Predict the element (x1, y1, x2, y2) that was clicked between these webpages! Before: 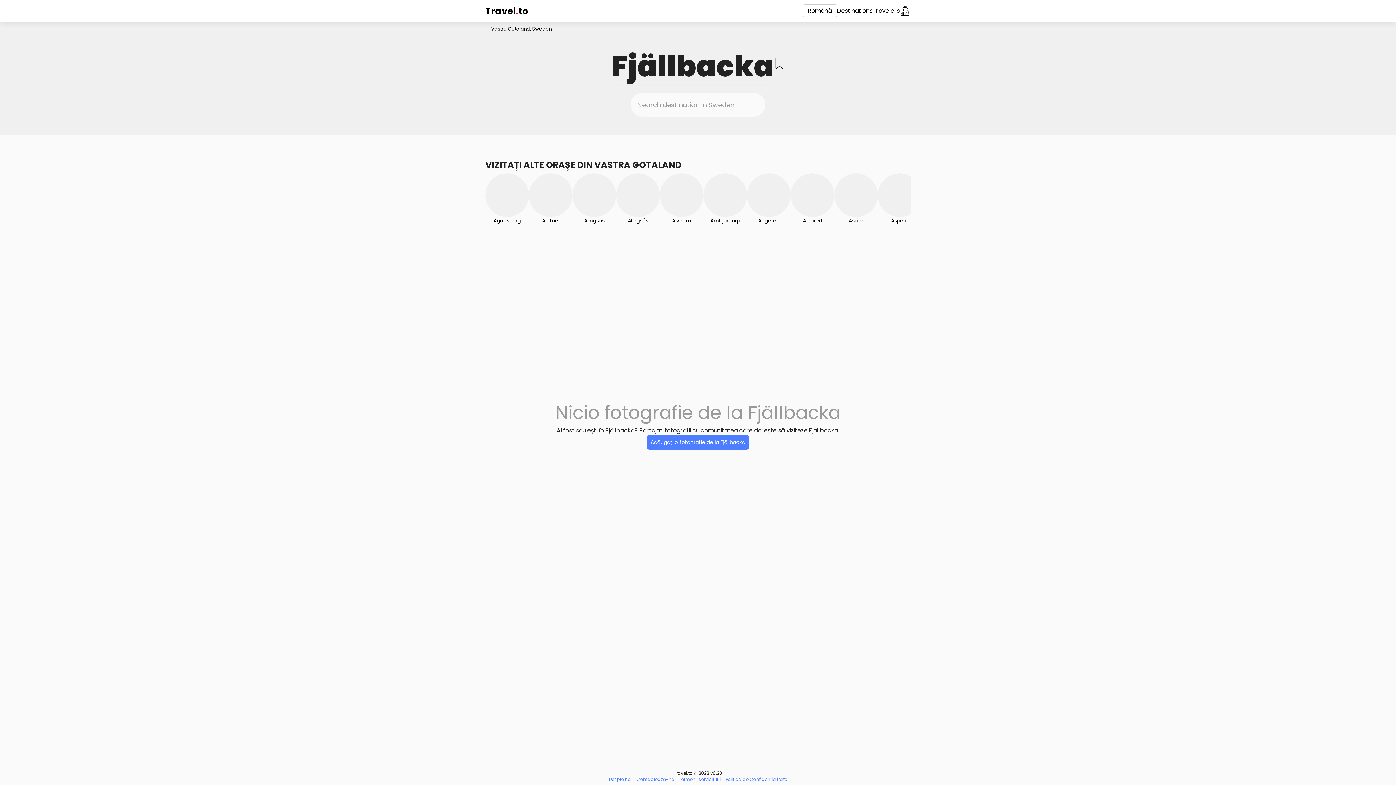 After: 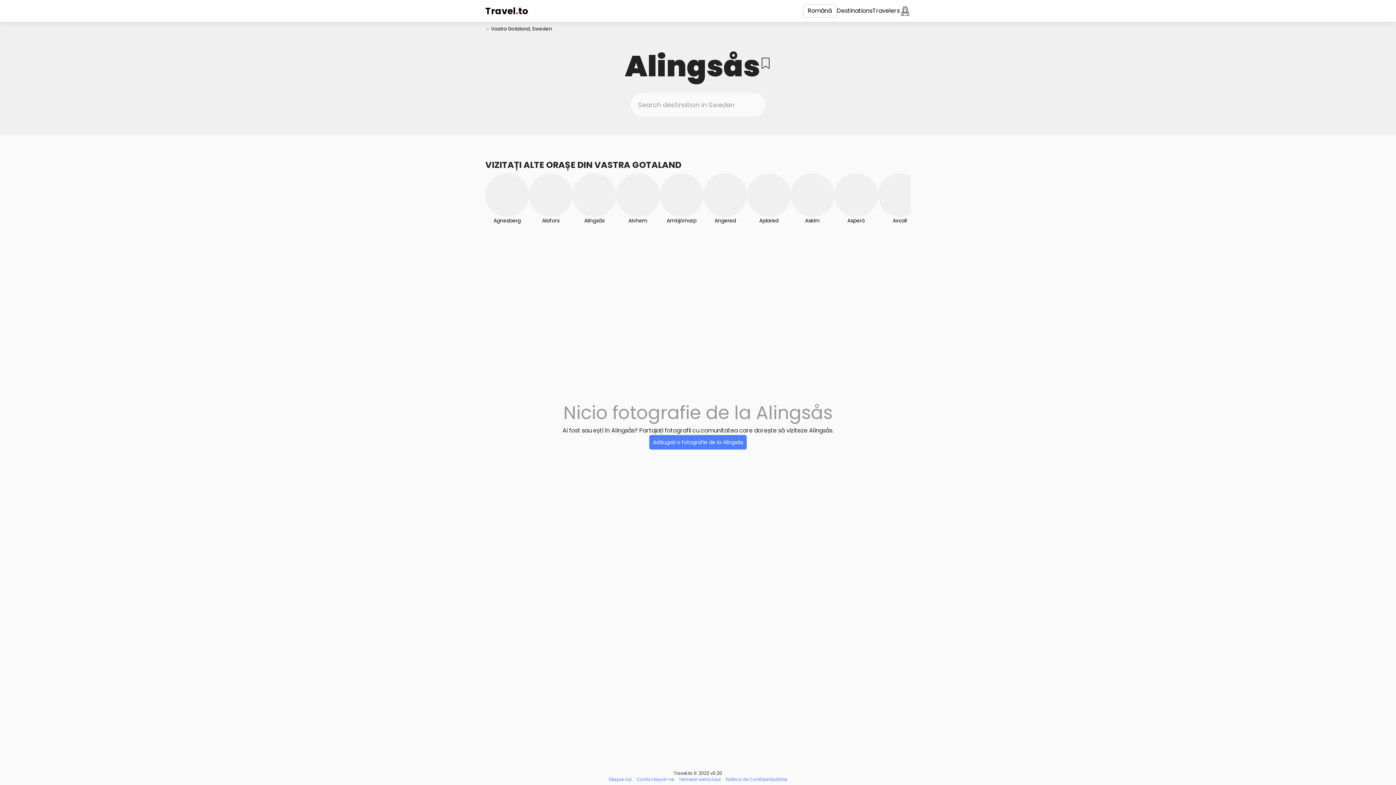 Action: bbox: (572, 173, 616, 224) label: Alingsås